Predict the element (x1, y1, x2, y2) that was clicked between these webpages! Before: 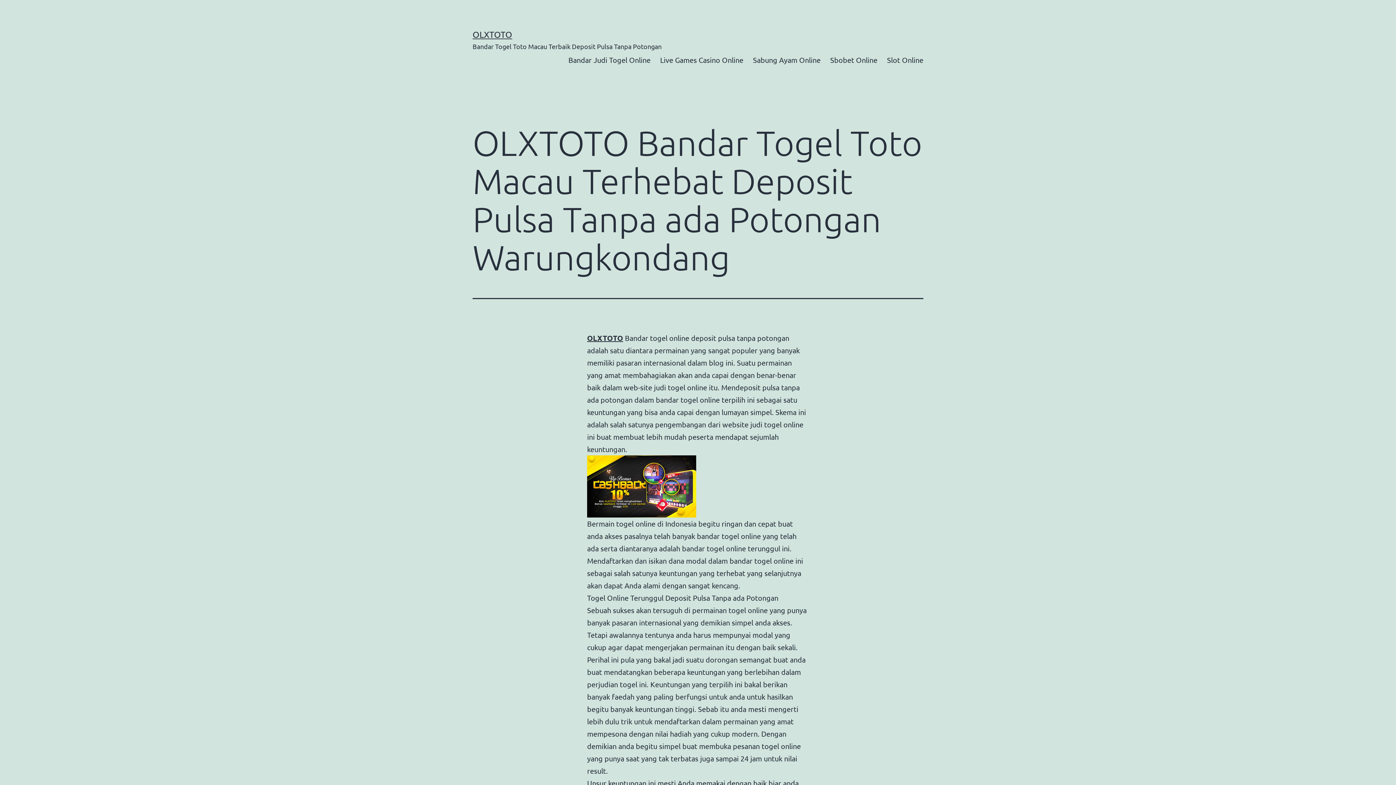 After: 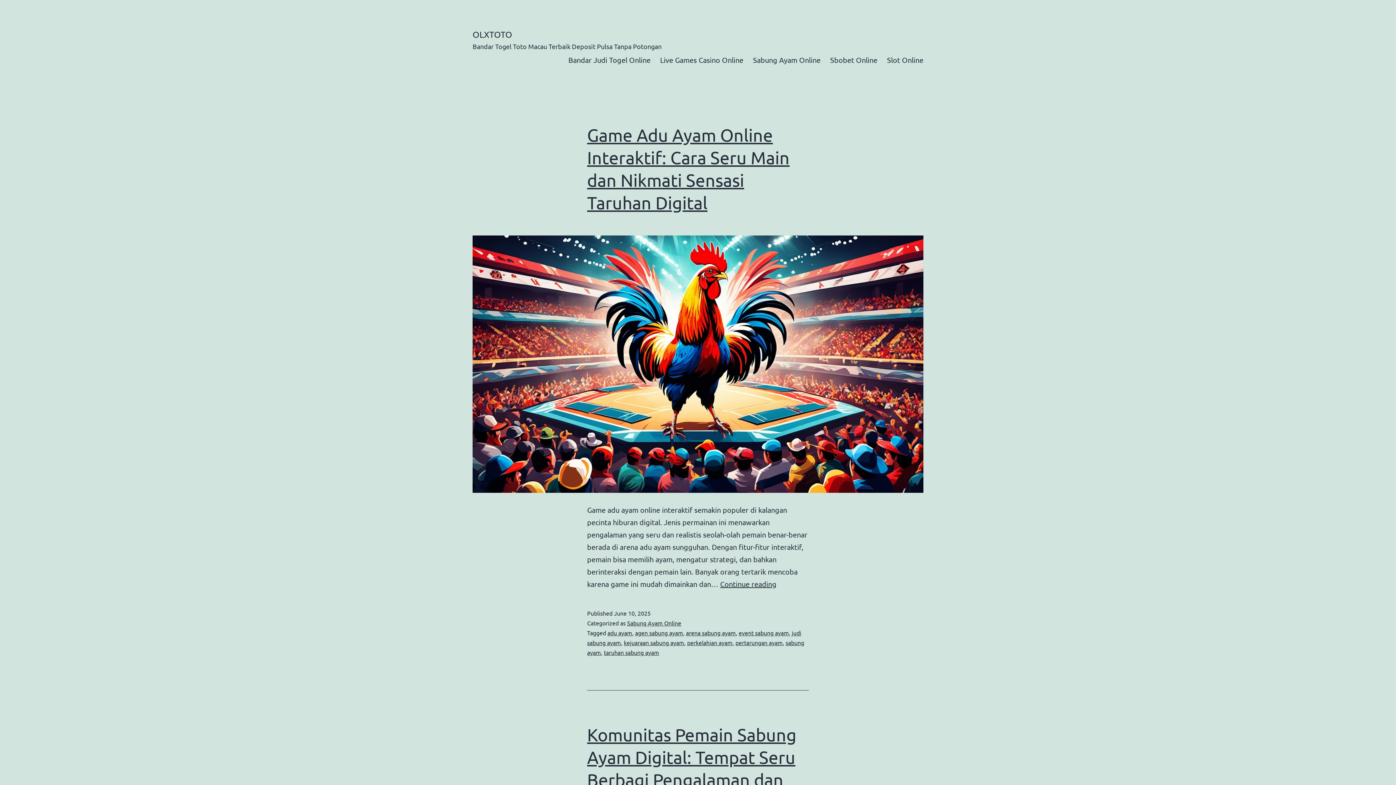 Action: bbox: (587, 333, 623, 342) label: OLXTOTO